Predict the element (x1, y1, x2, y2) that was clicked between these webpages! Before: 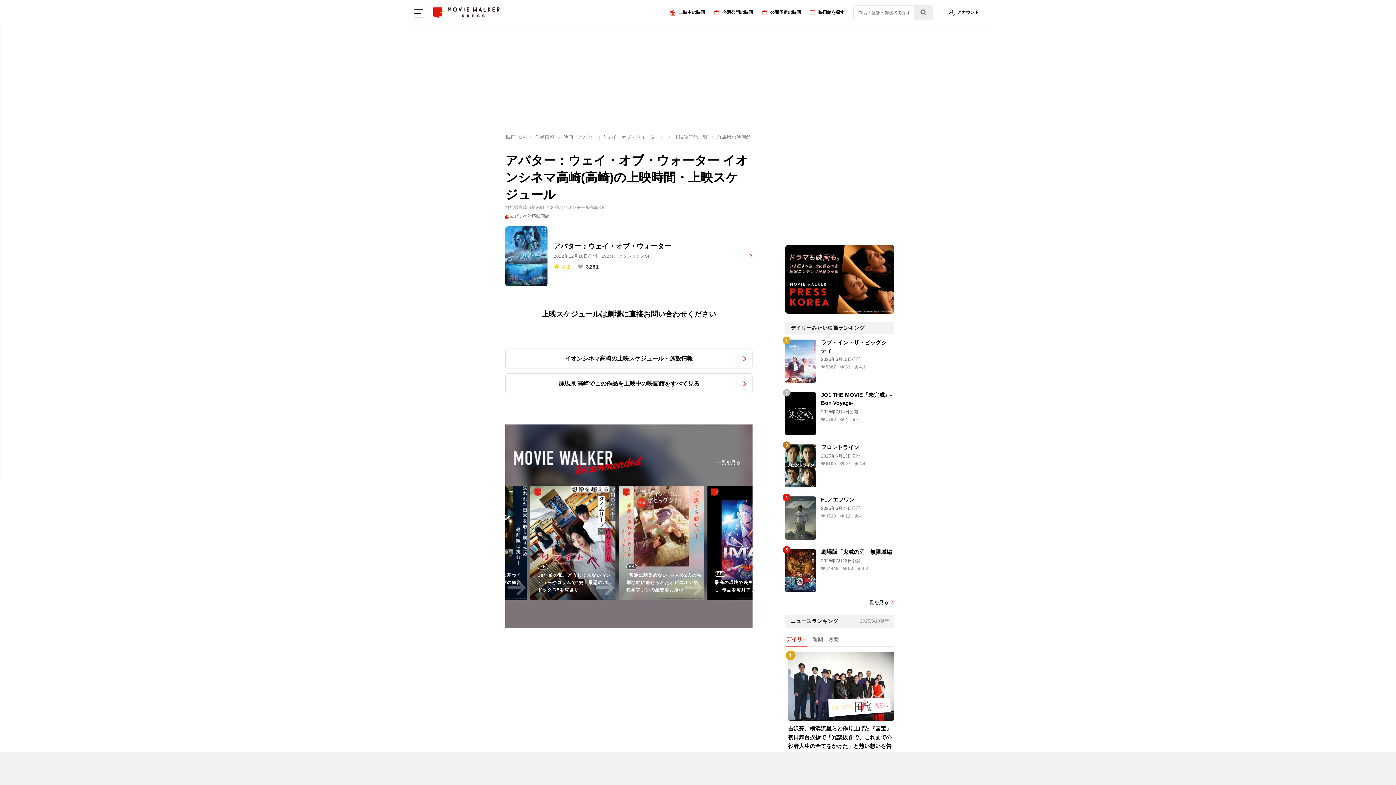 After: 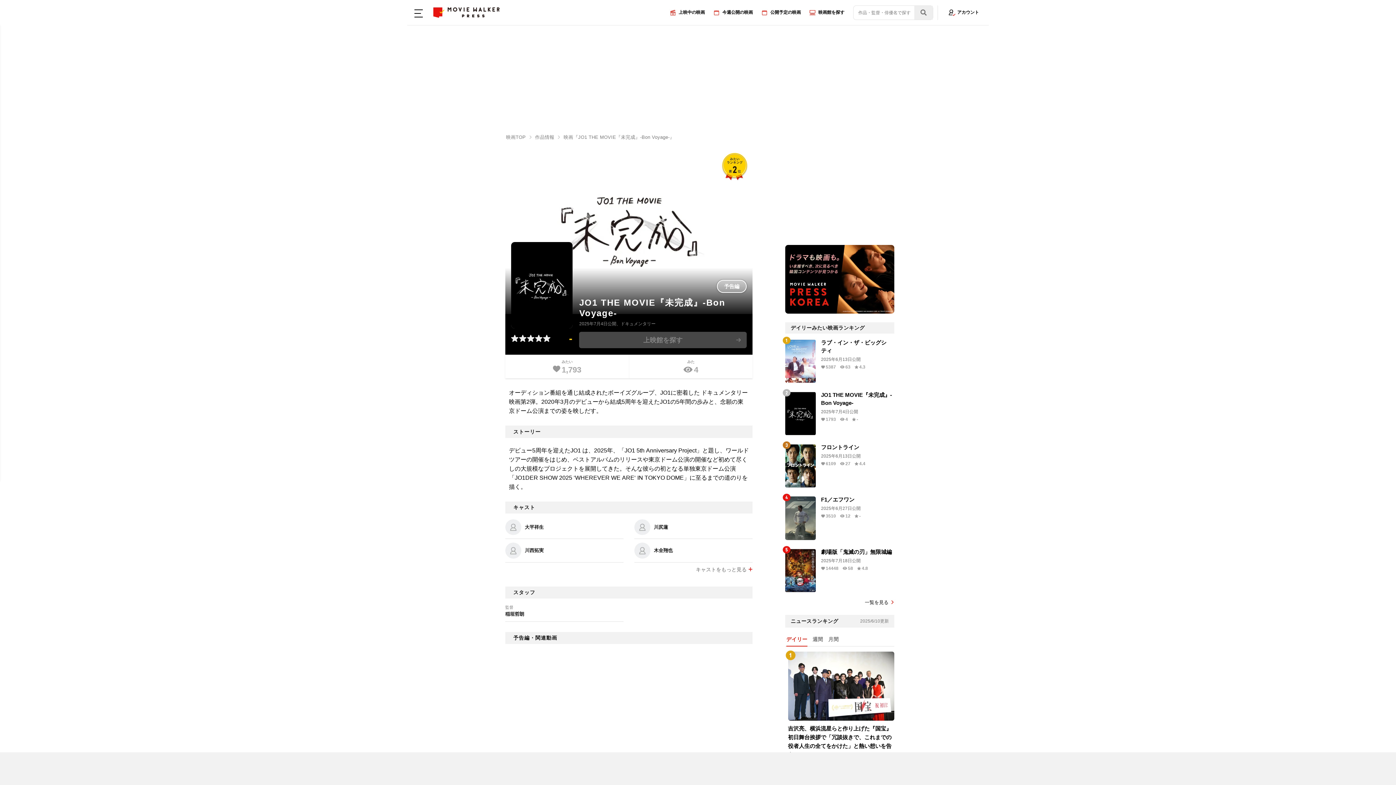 Action: label: JO1 THE MOVIE『未完成』-Bon Voyage-

2025年7月4日公開

 1793  4  - bbox: (785, 392, 894, 435)